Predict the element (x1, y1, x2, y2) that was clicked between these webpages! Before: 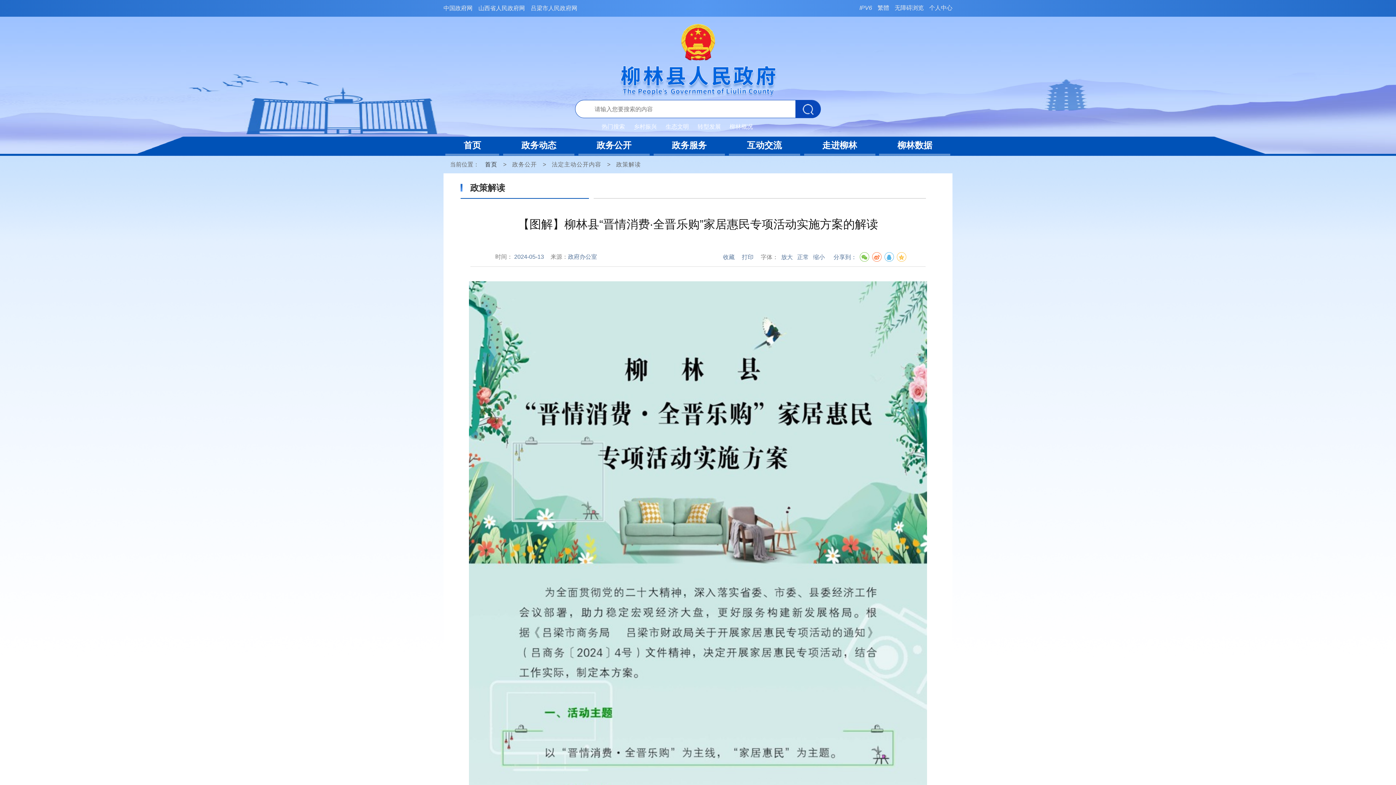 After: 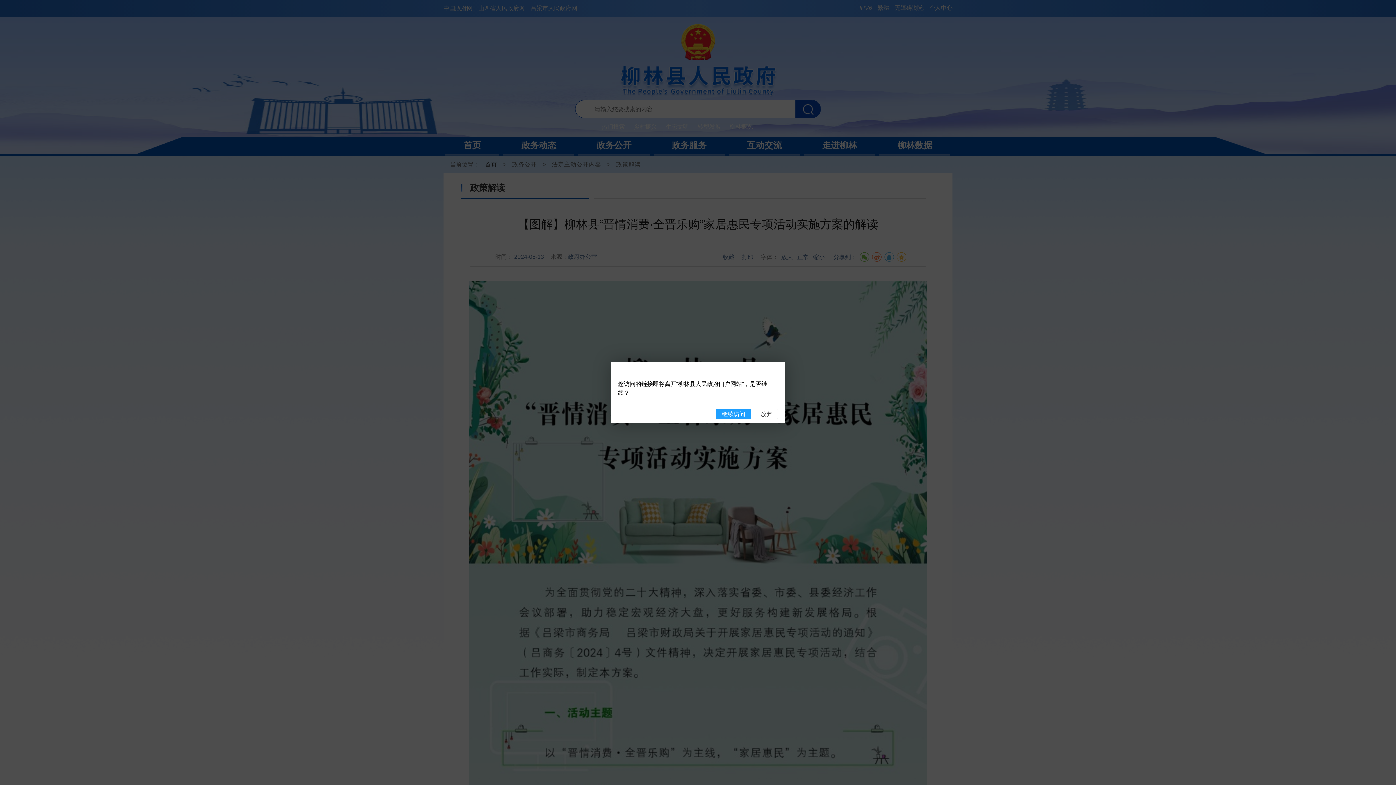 Action: label: 山西省人民政府网 bbox: (478, 0, 528, 16)